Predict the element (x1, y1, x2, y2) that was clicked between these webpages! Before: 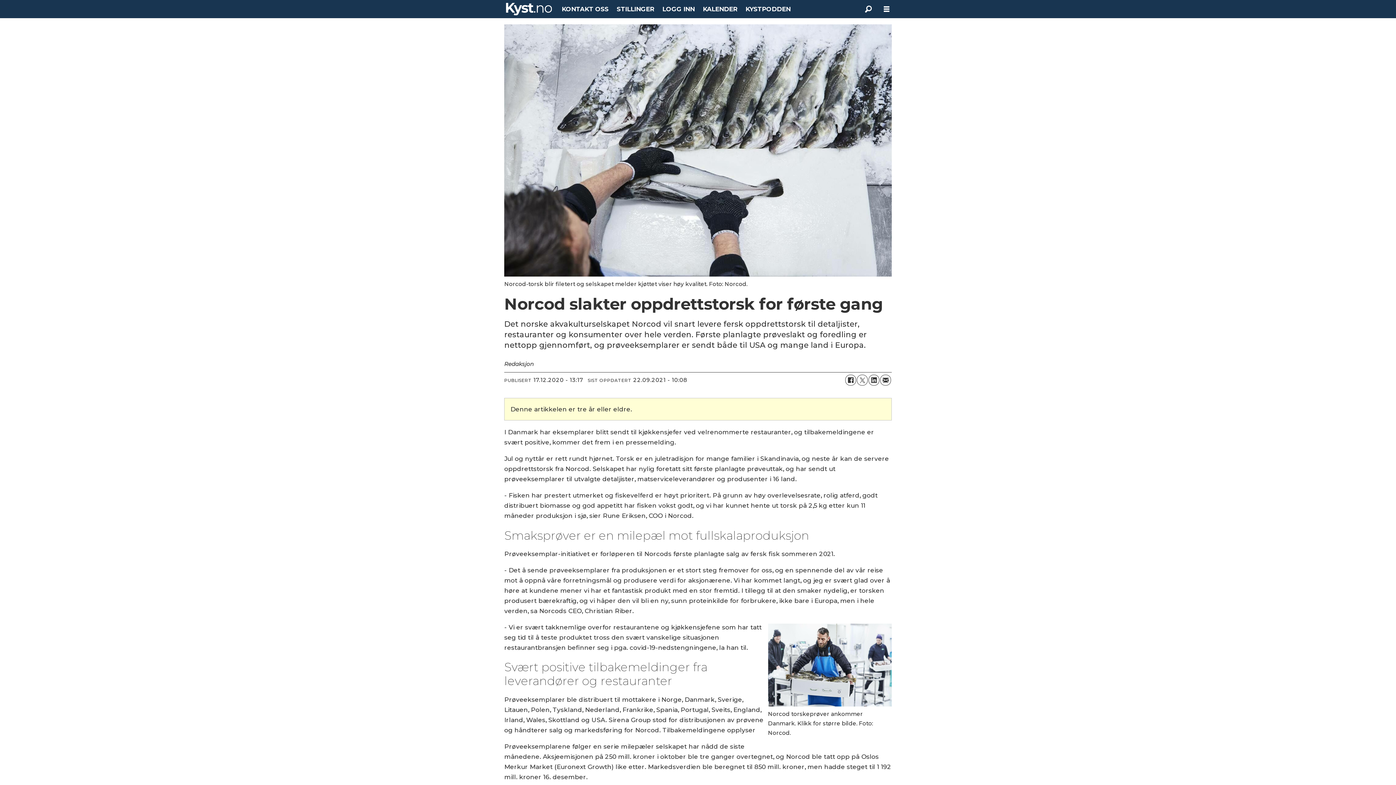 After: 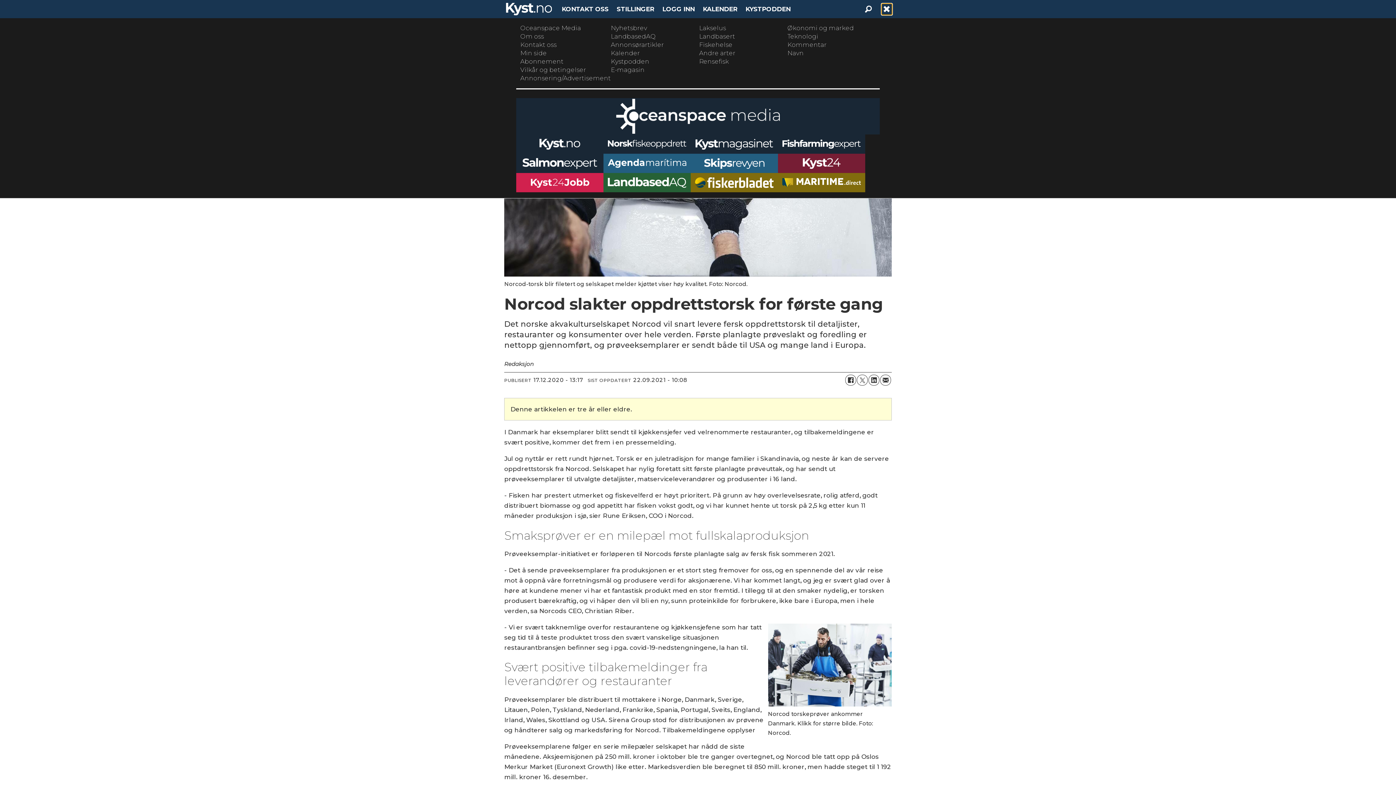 Action: bbox: (881, 3, 892, 14) label: Åpen meny